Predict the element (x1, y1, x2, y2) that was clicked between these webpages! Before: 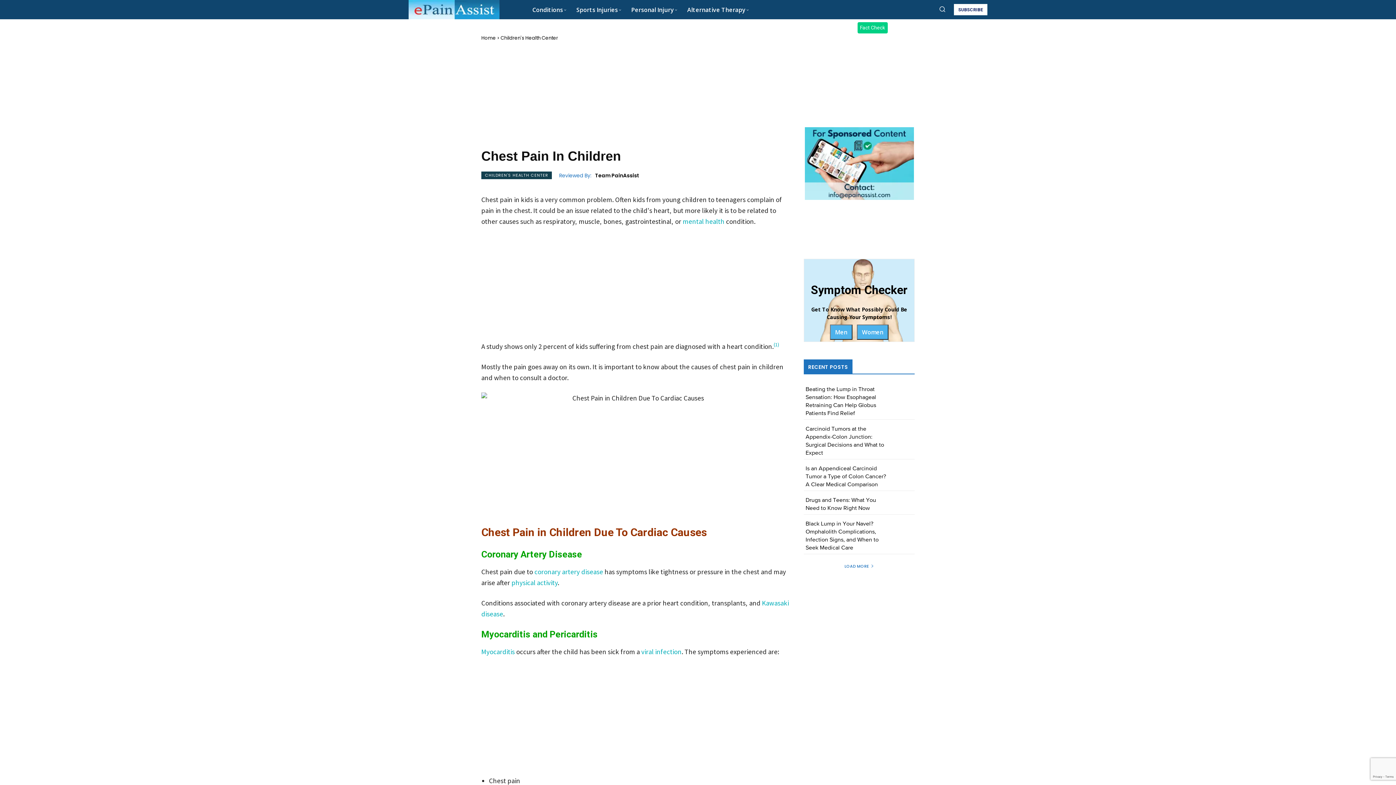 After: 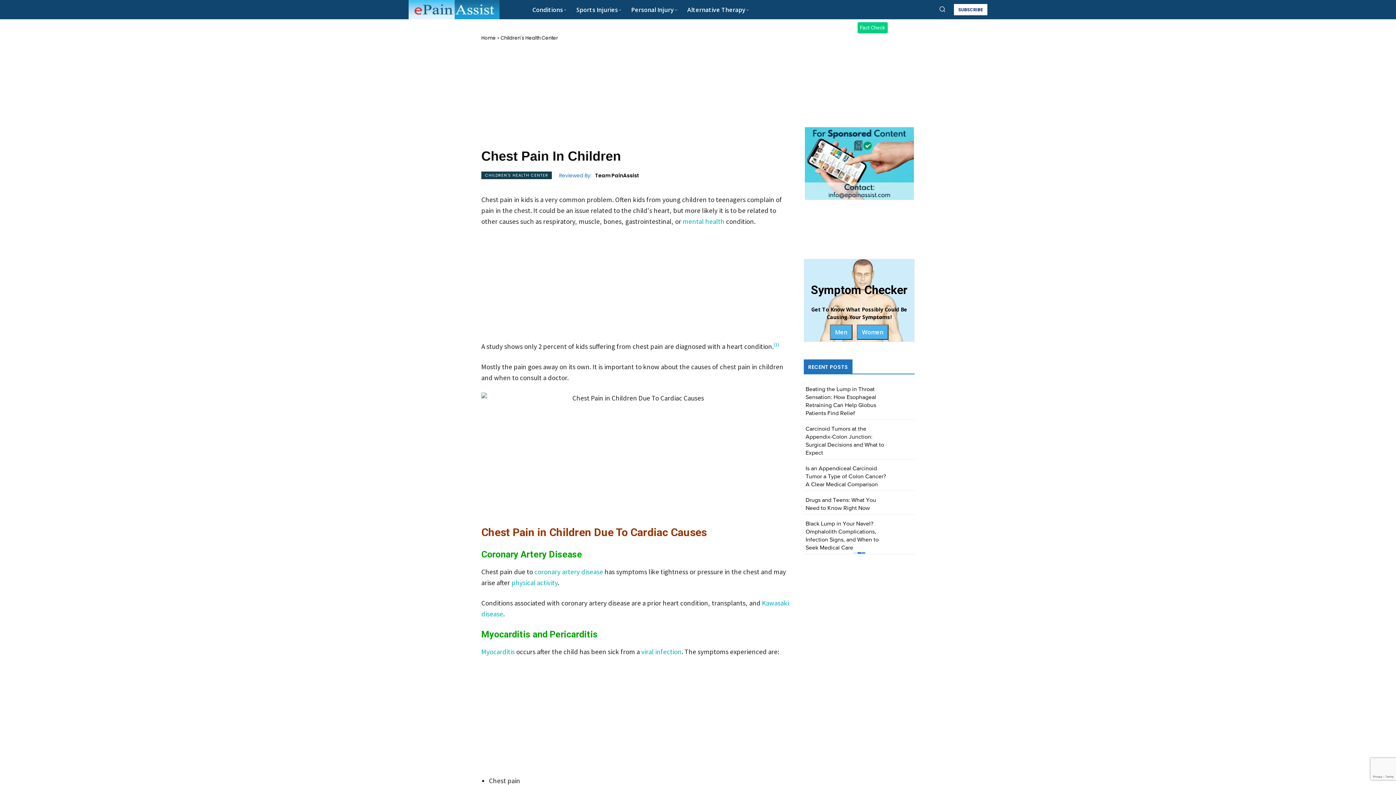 Action: bbox: (841, 561, 877, 571) label: load_more